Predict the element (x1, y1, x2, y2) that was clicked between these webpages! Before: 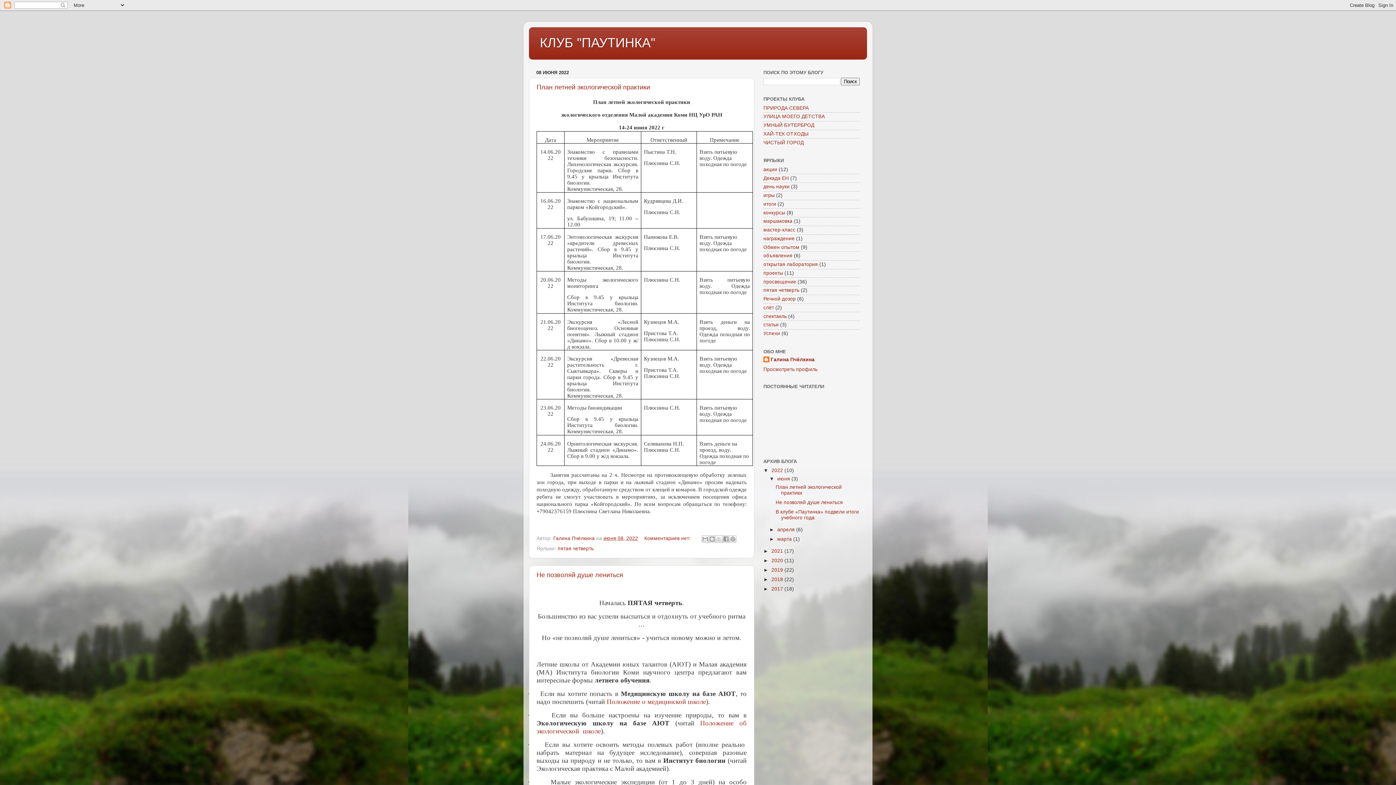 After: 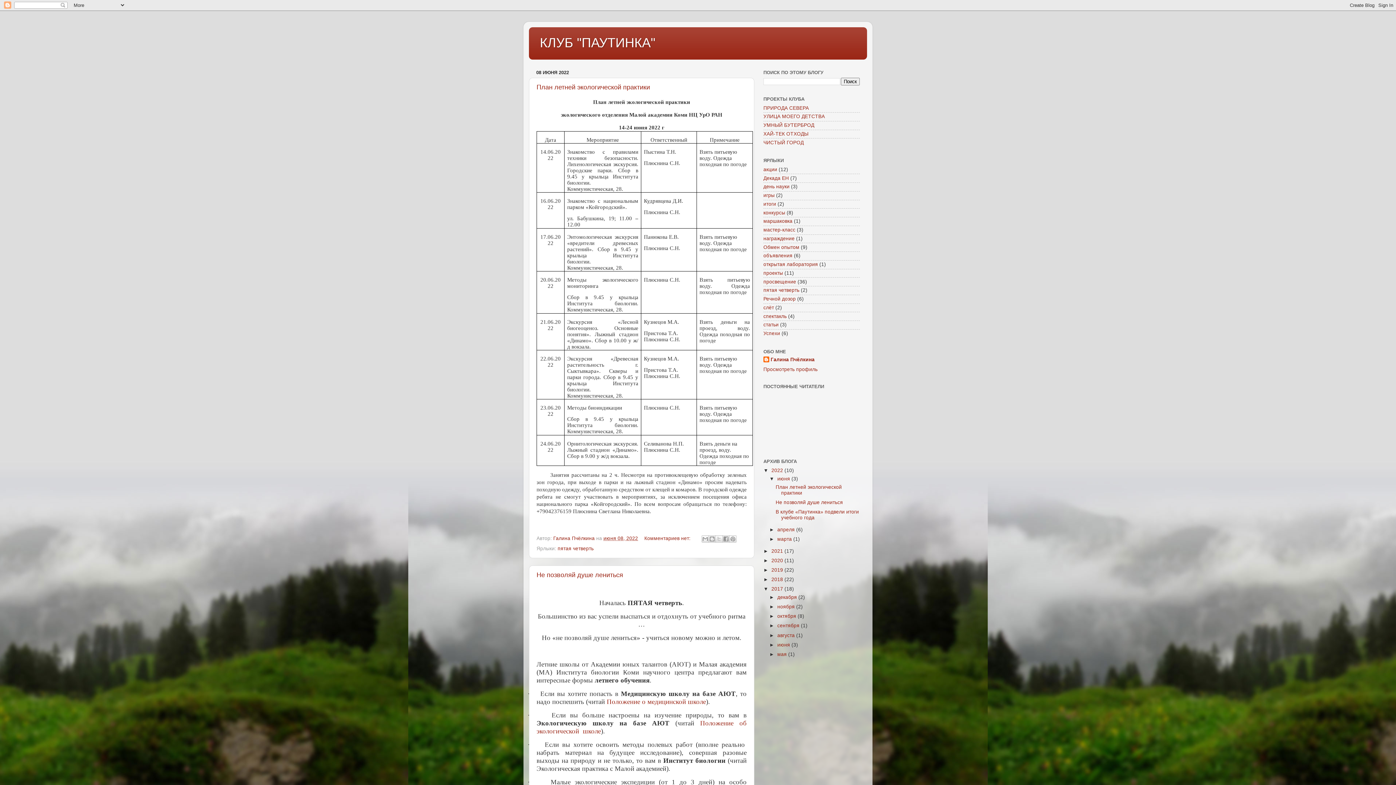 Action: label: ►   bbox: (763, 586, 771, 592)